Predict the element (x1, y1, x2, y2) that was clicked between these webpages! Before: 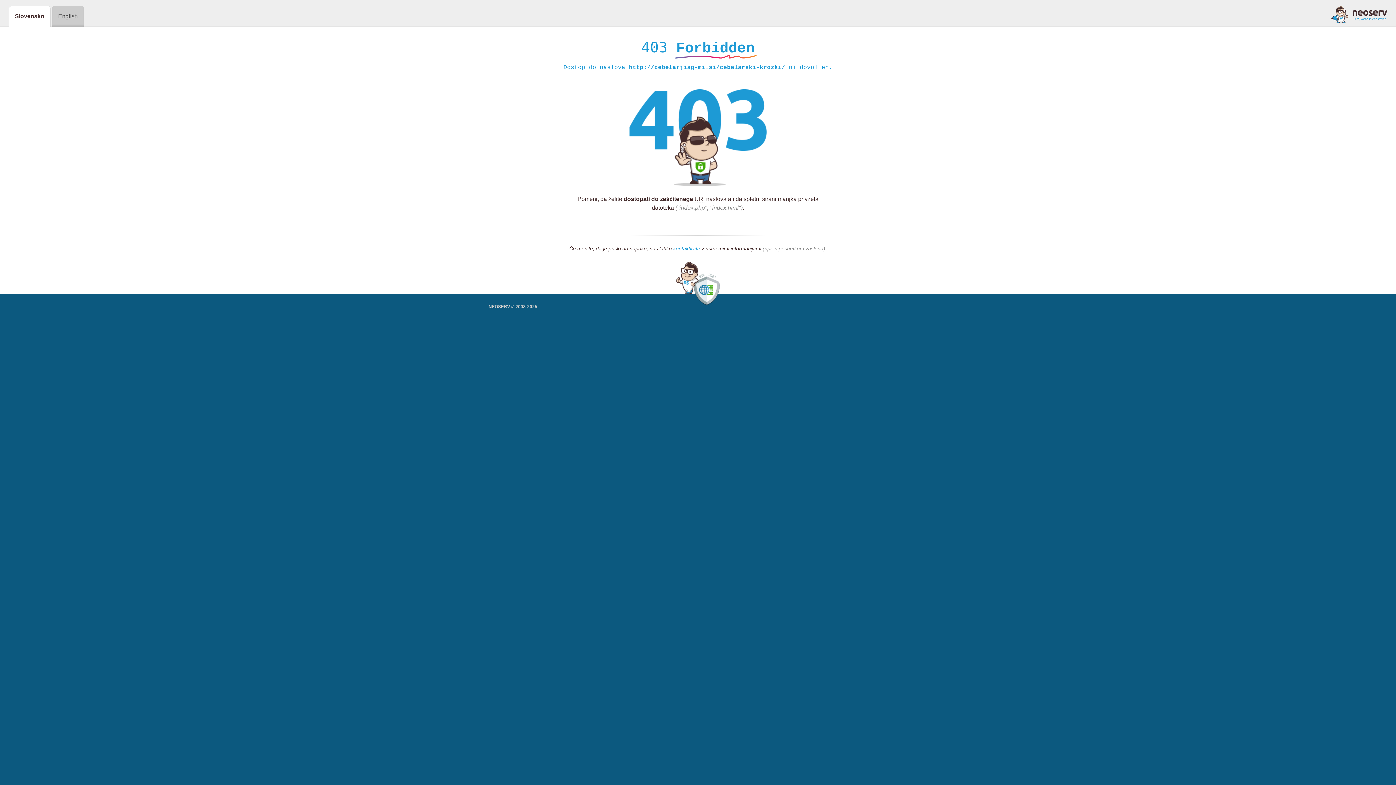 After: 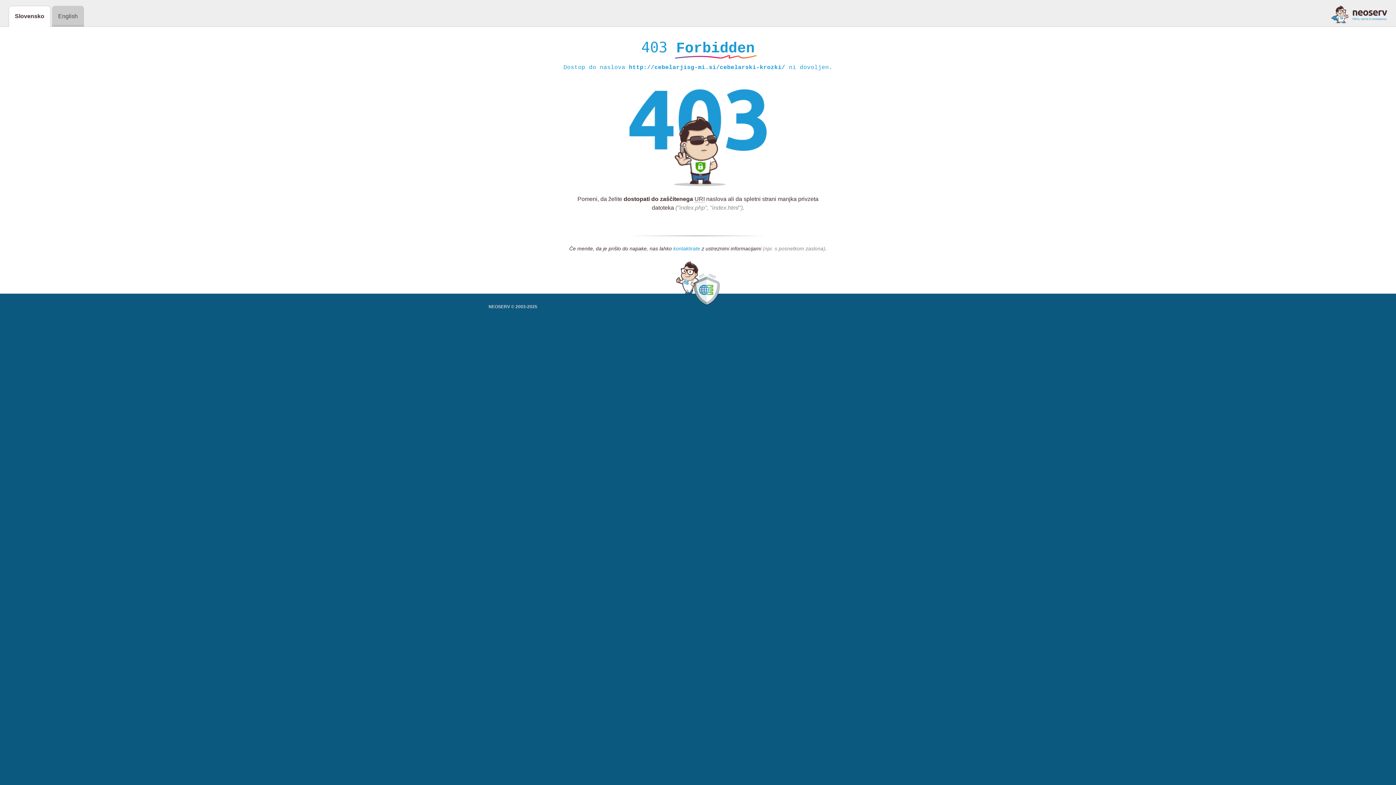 Action: label: kontaktirate bbox: (673, 245, 700, 252)